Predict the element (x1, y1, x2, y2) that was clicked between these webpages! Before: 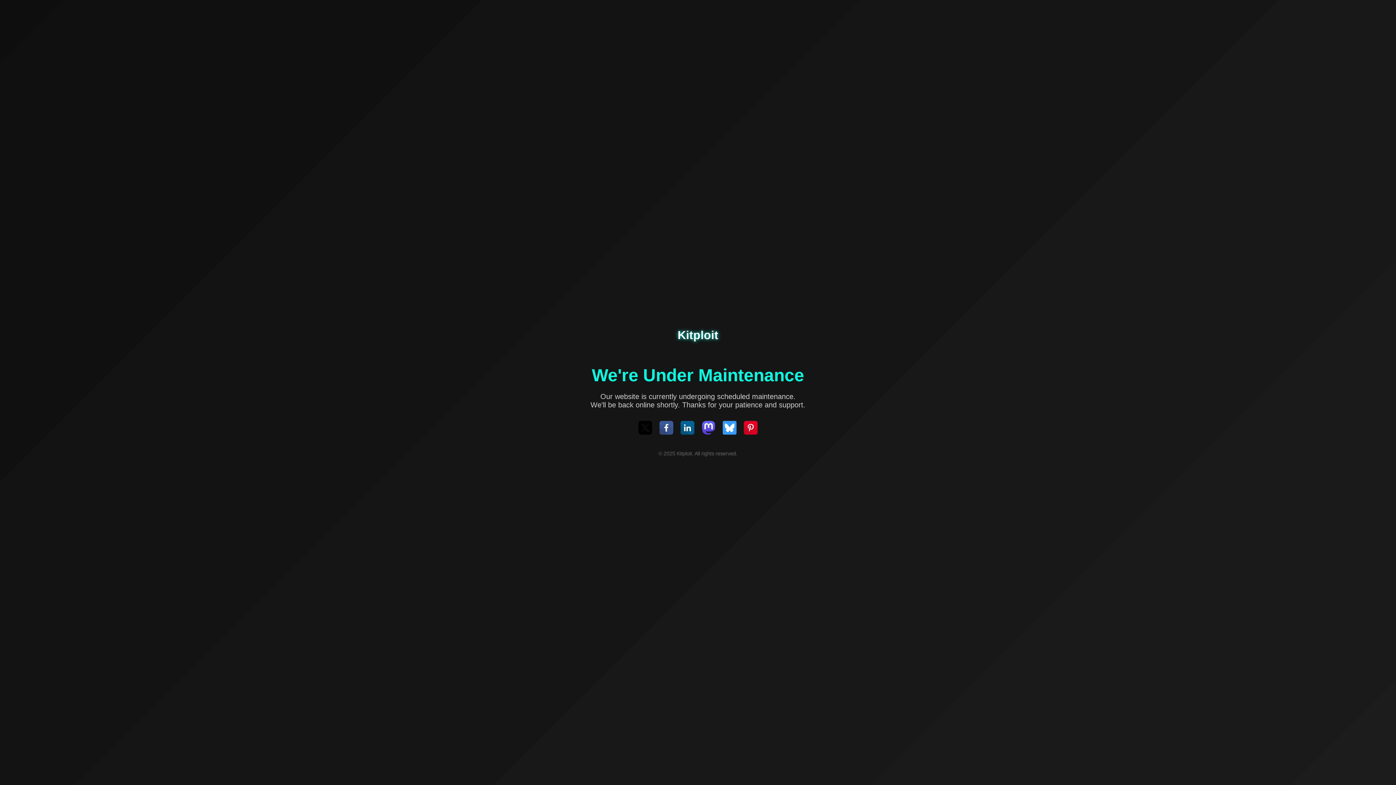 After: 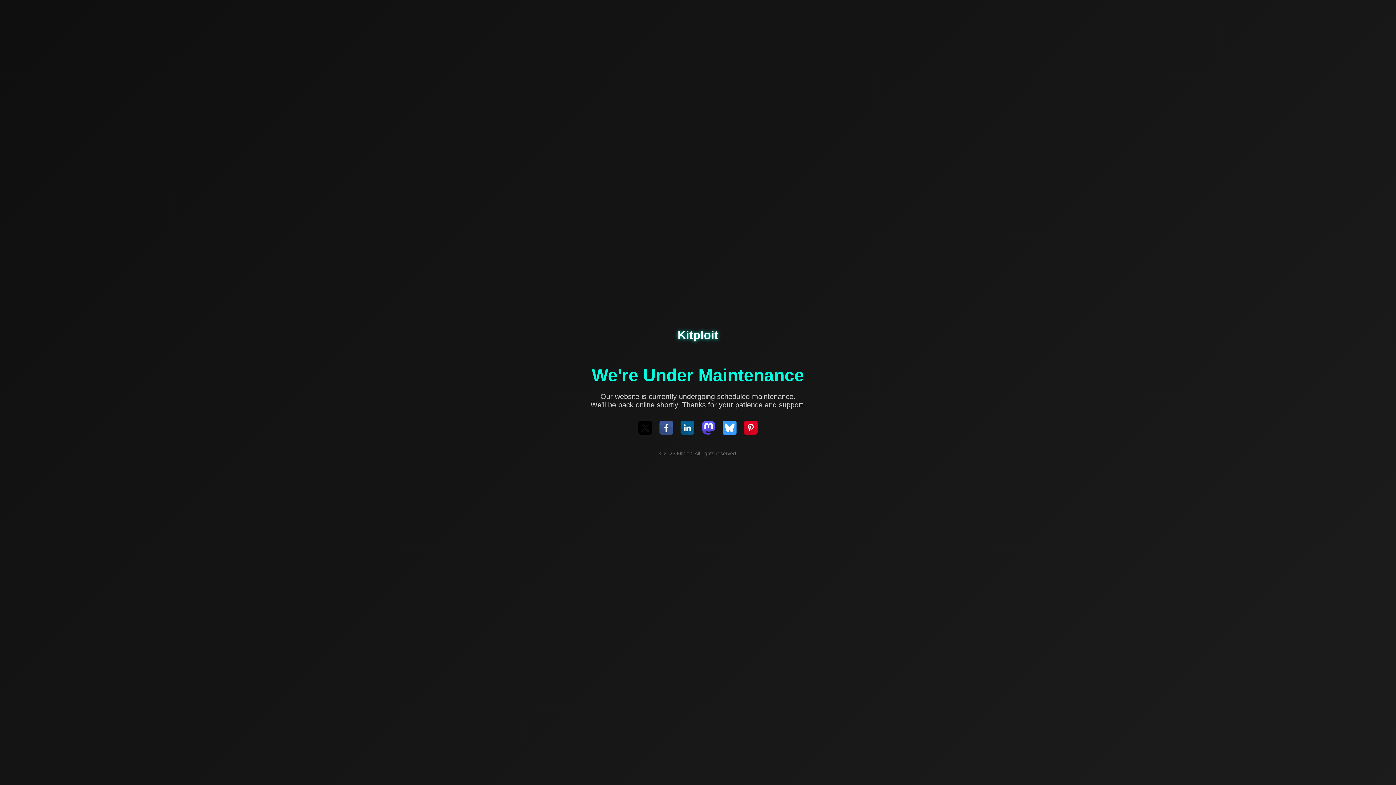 Action: bbox: (680, 421, 694, 436)